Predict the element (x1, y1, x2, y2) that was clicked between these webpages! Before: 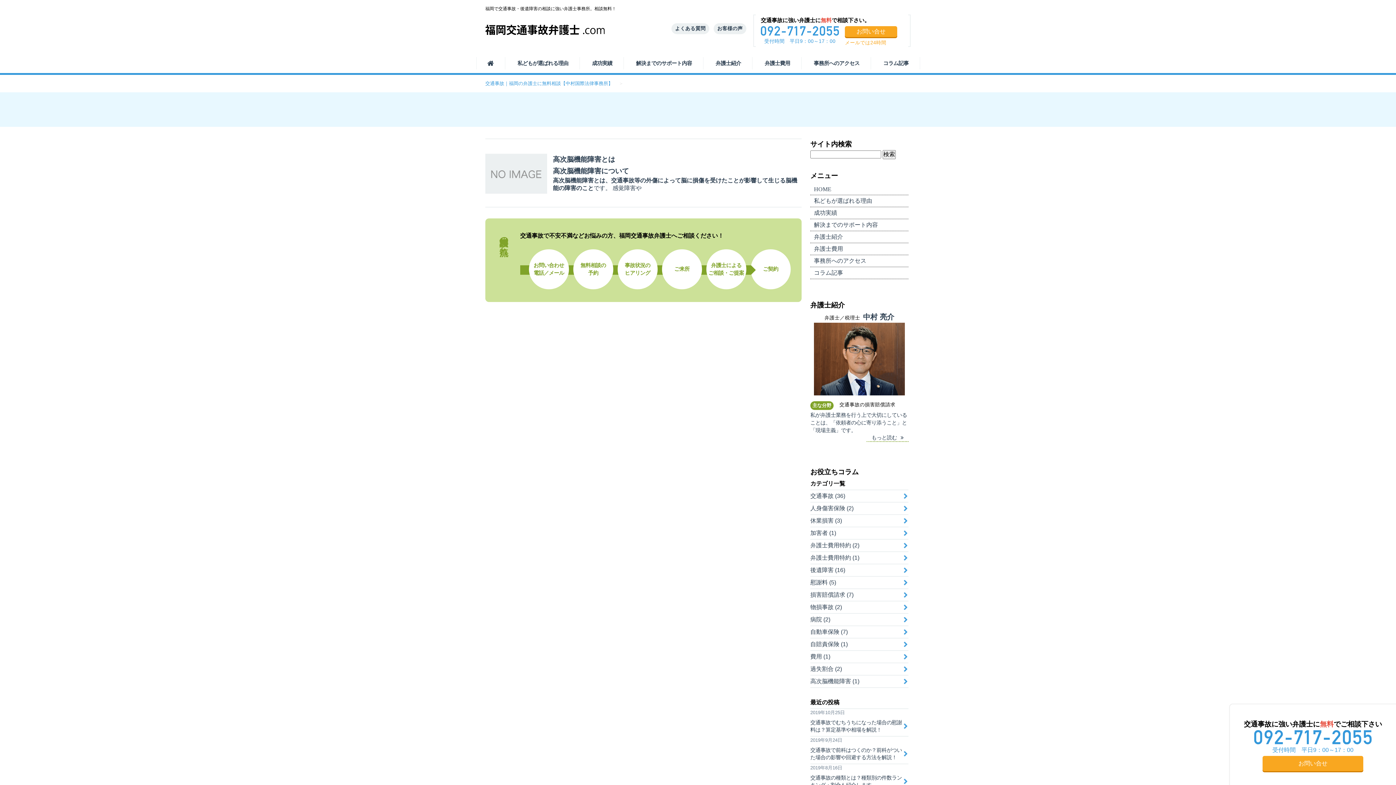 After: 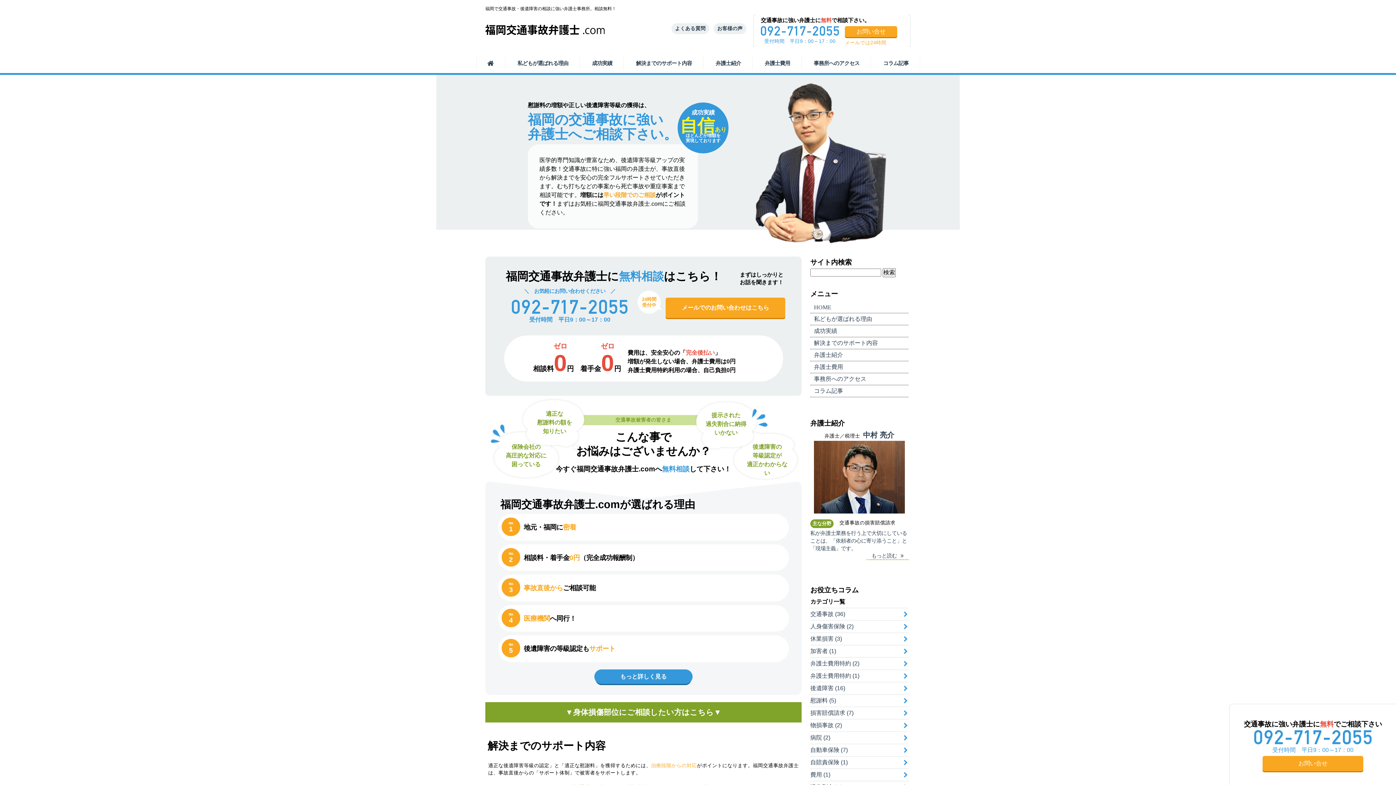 Action: bbox: (814, 181, 908, 194)